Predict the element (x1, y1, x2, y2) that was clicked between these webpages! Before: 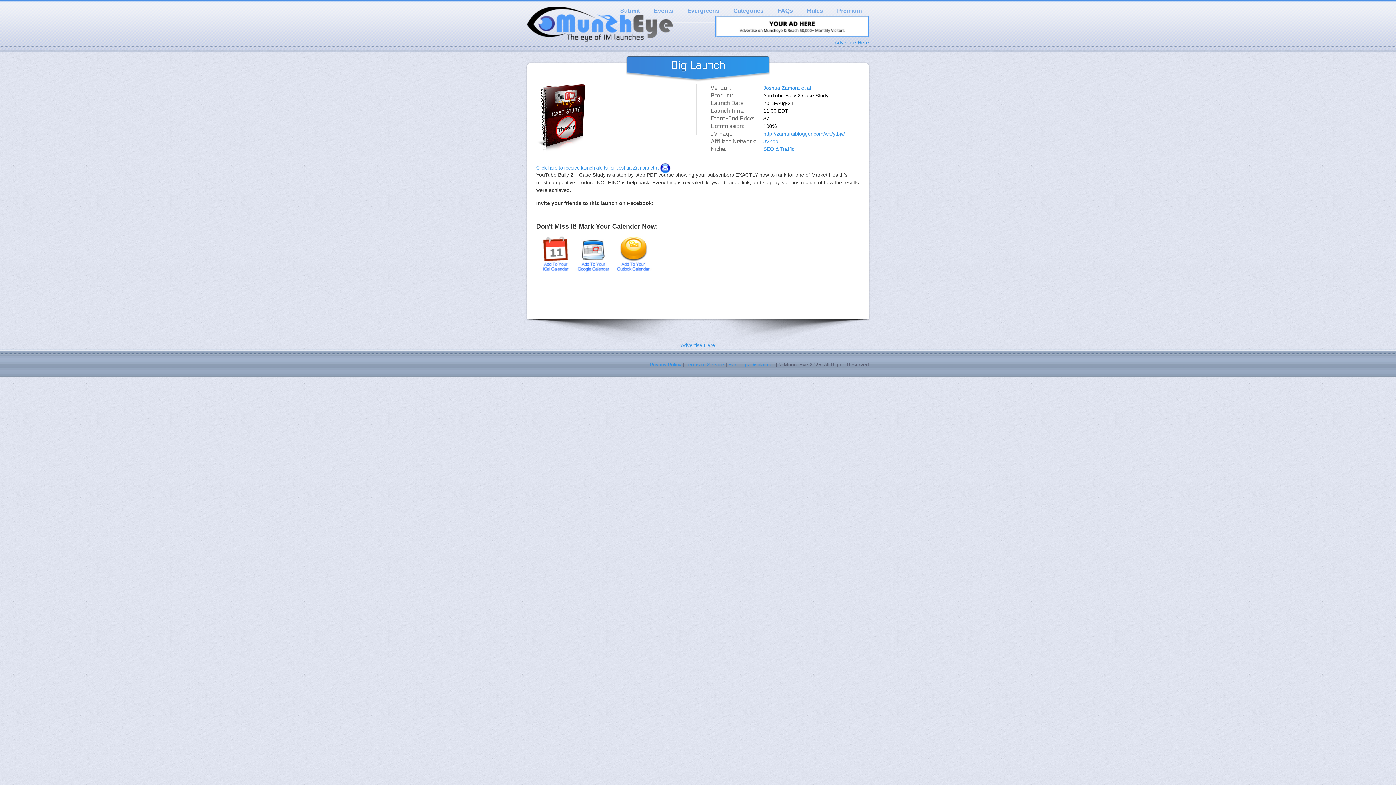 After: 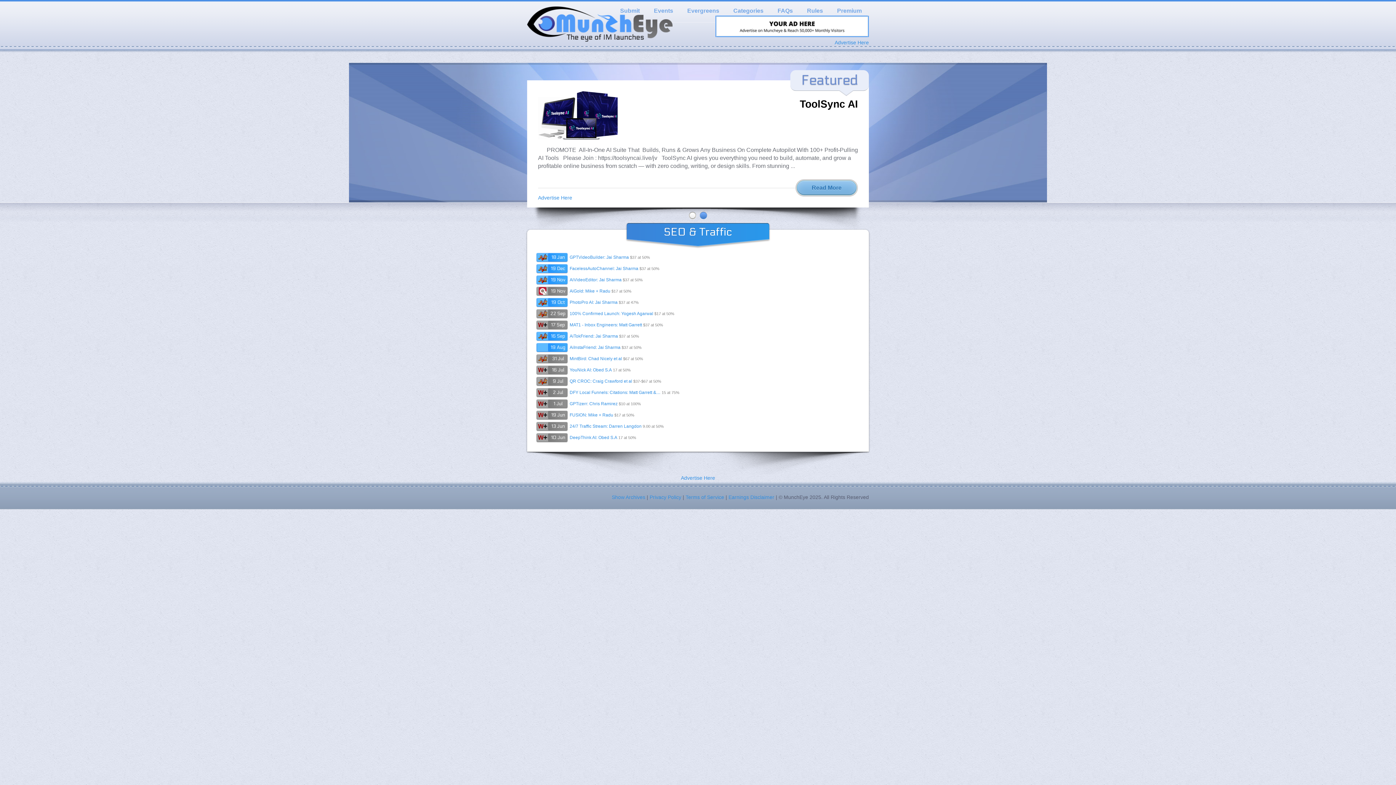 Action: bbox: (763, 145, 794, 153) label: SEO & Traffic